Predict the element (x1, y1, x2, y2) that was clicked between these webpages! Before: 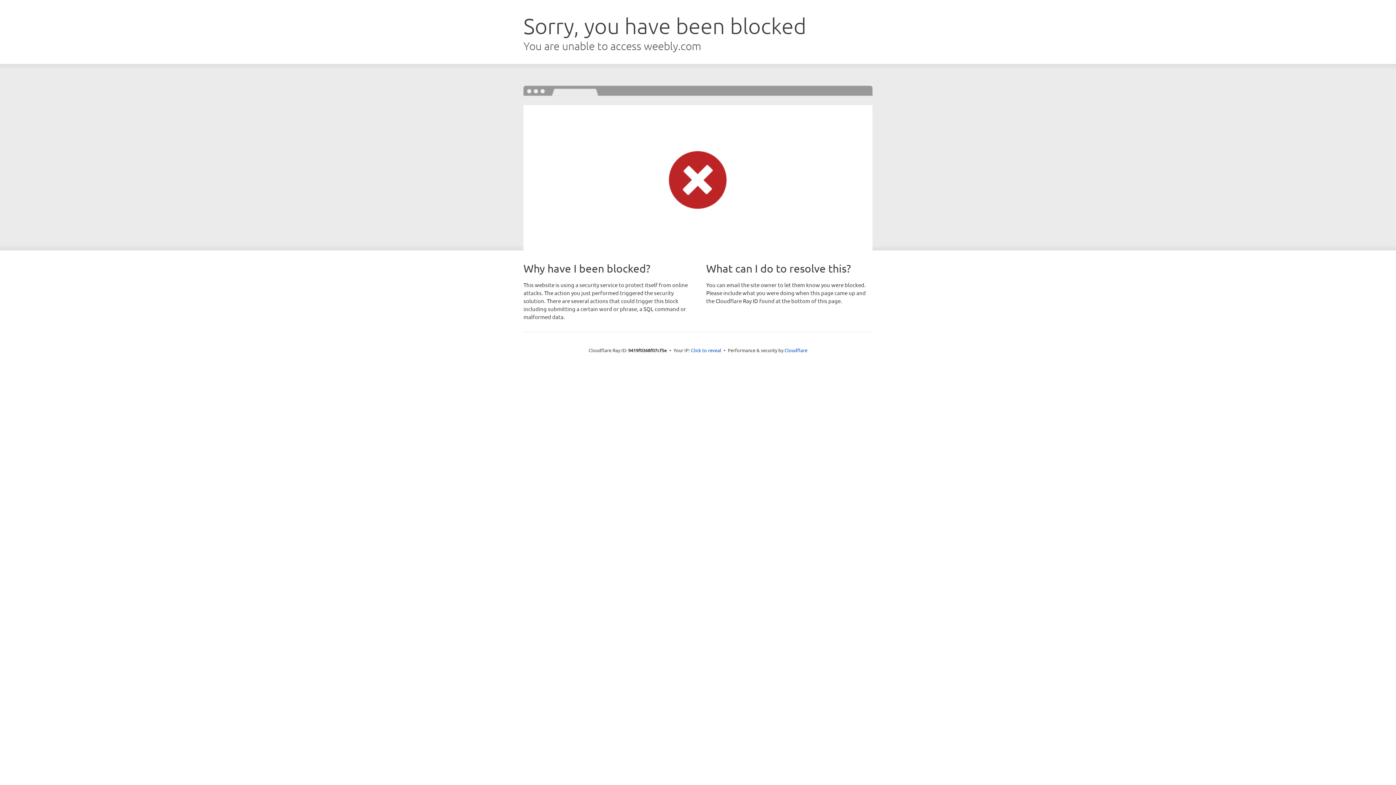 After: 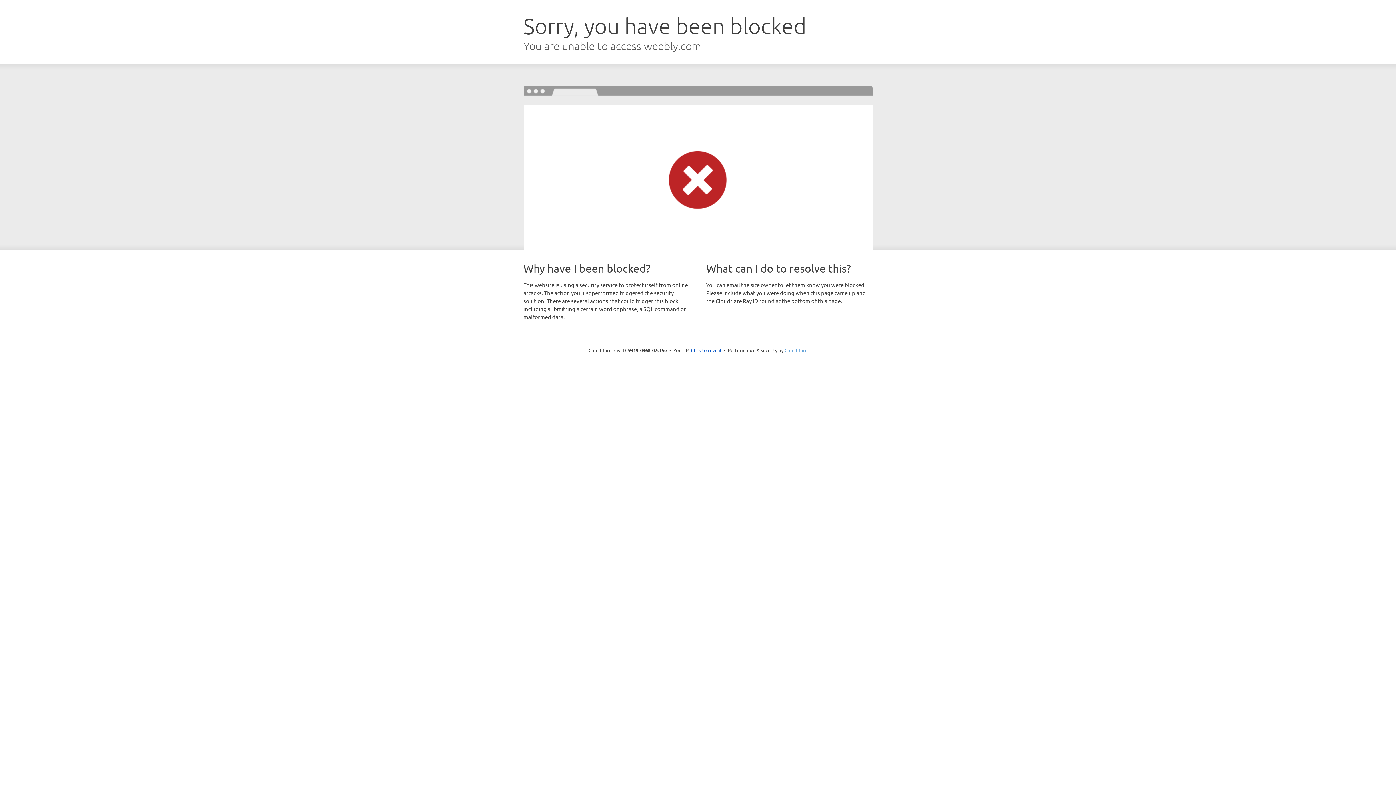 Action: label: Cloudflare bbox: (784, 347, 807, 353)